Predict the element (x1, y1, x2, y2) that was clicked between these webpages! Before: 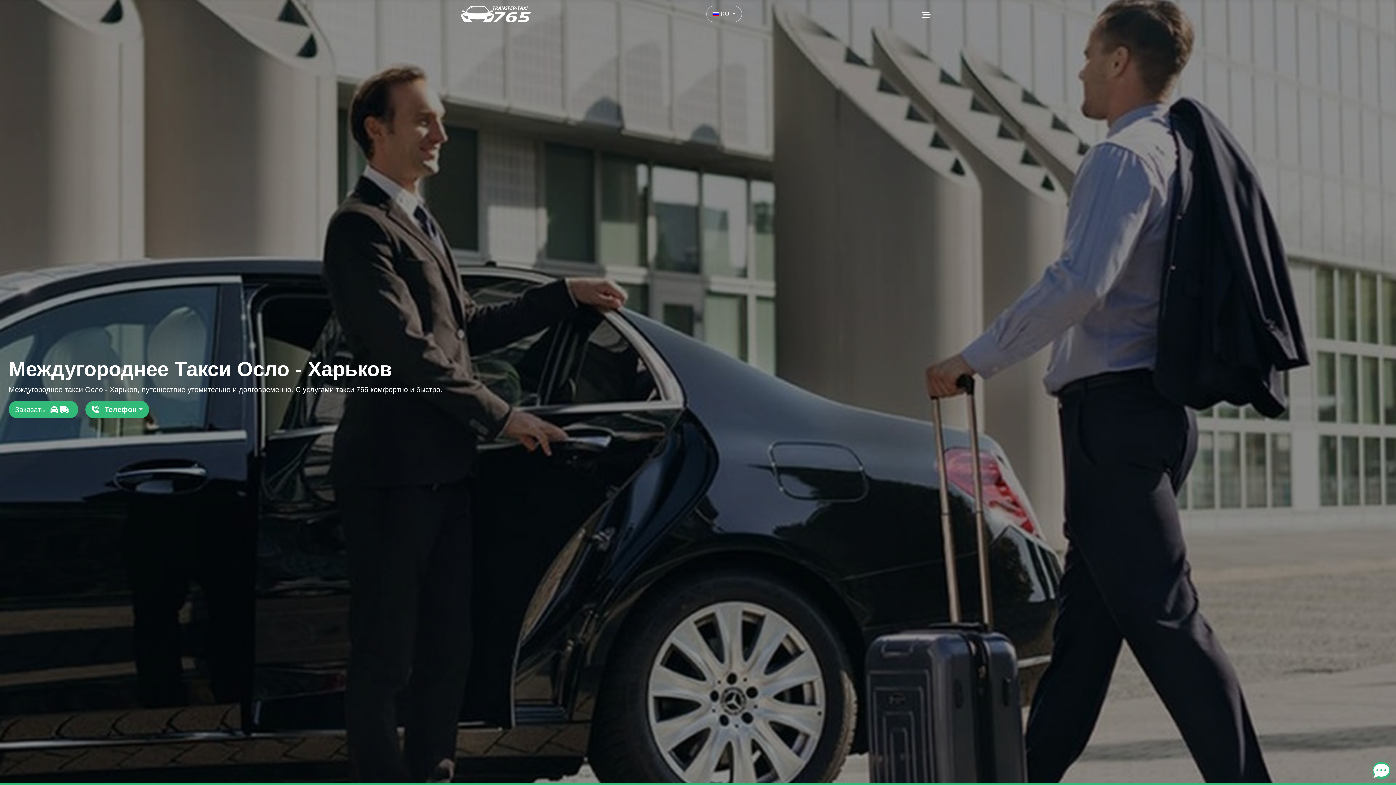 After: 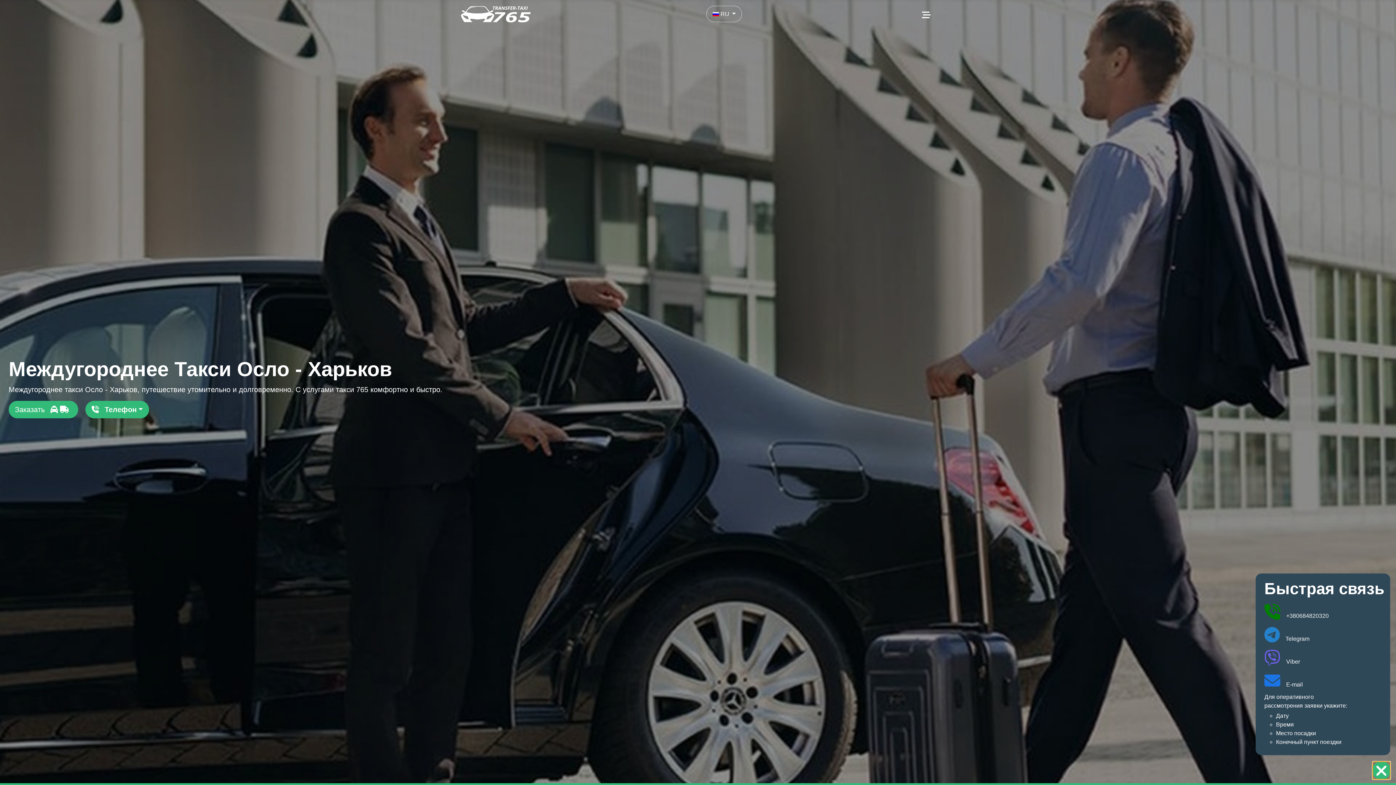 Action: bbox: (1373, 762, 1390, 779)